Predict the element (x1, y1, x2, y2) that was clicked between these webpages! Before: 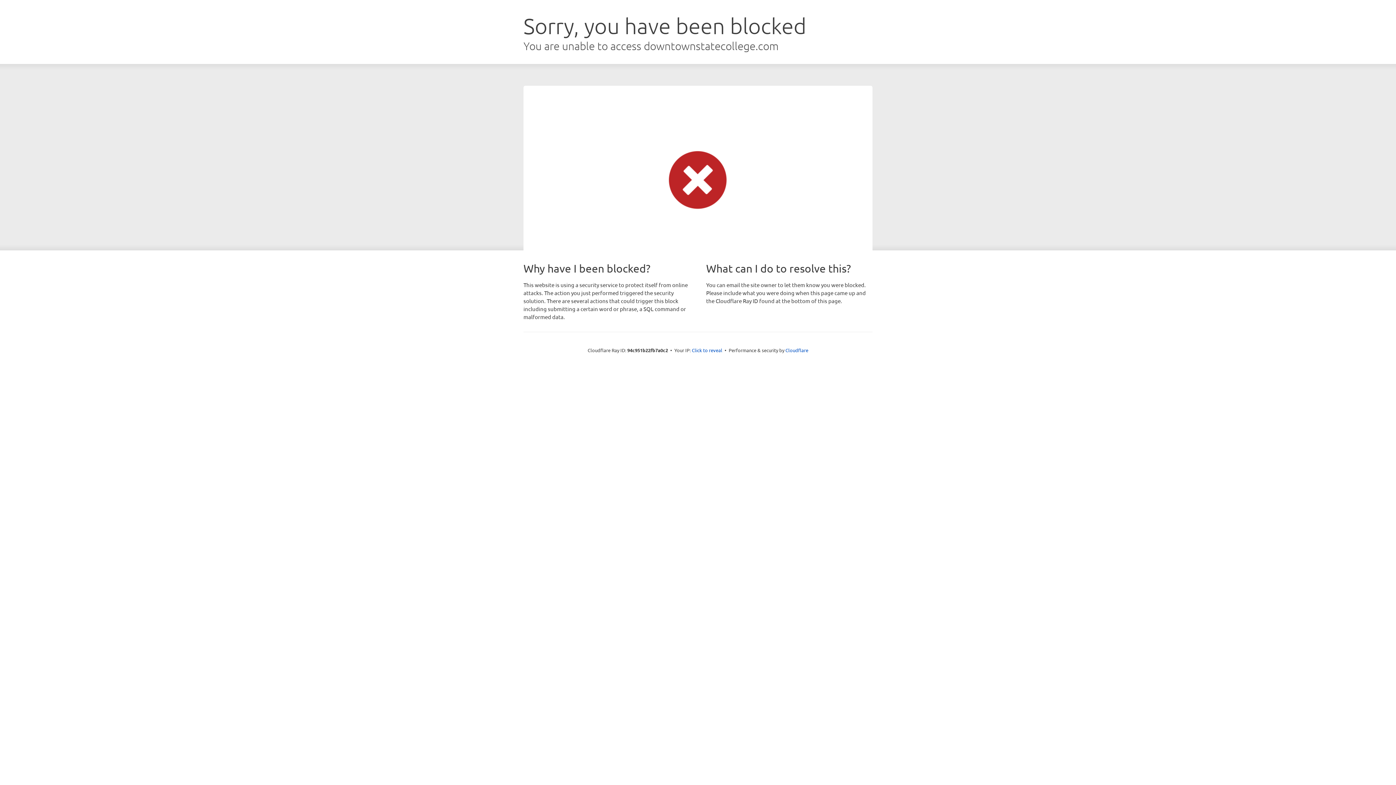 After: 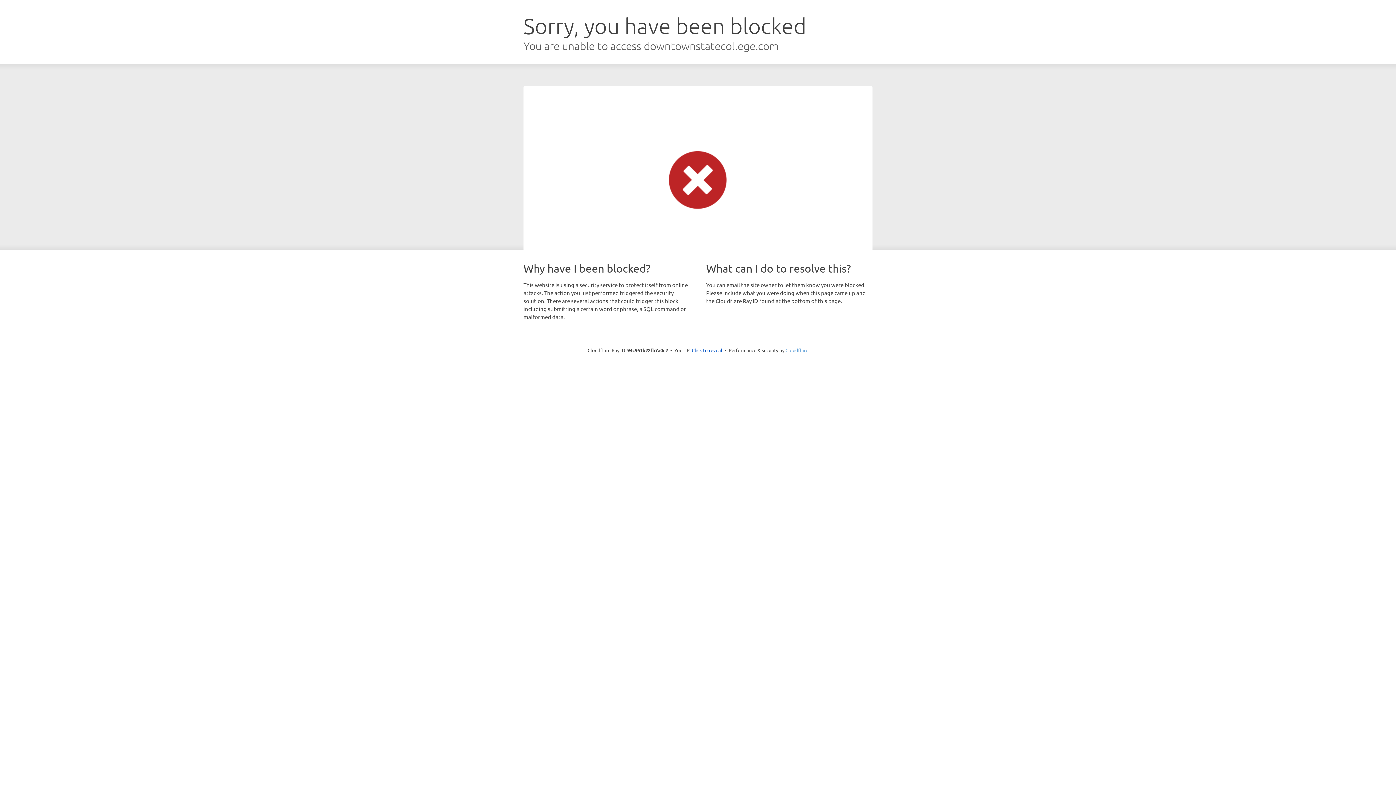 Action: label: Cloudflare bbox: (785, 347, 808, 353)